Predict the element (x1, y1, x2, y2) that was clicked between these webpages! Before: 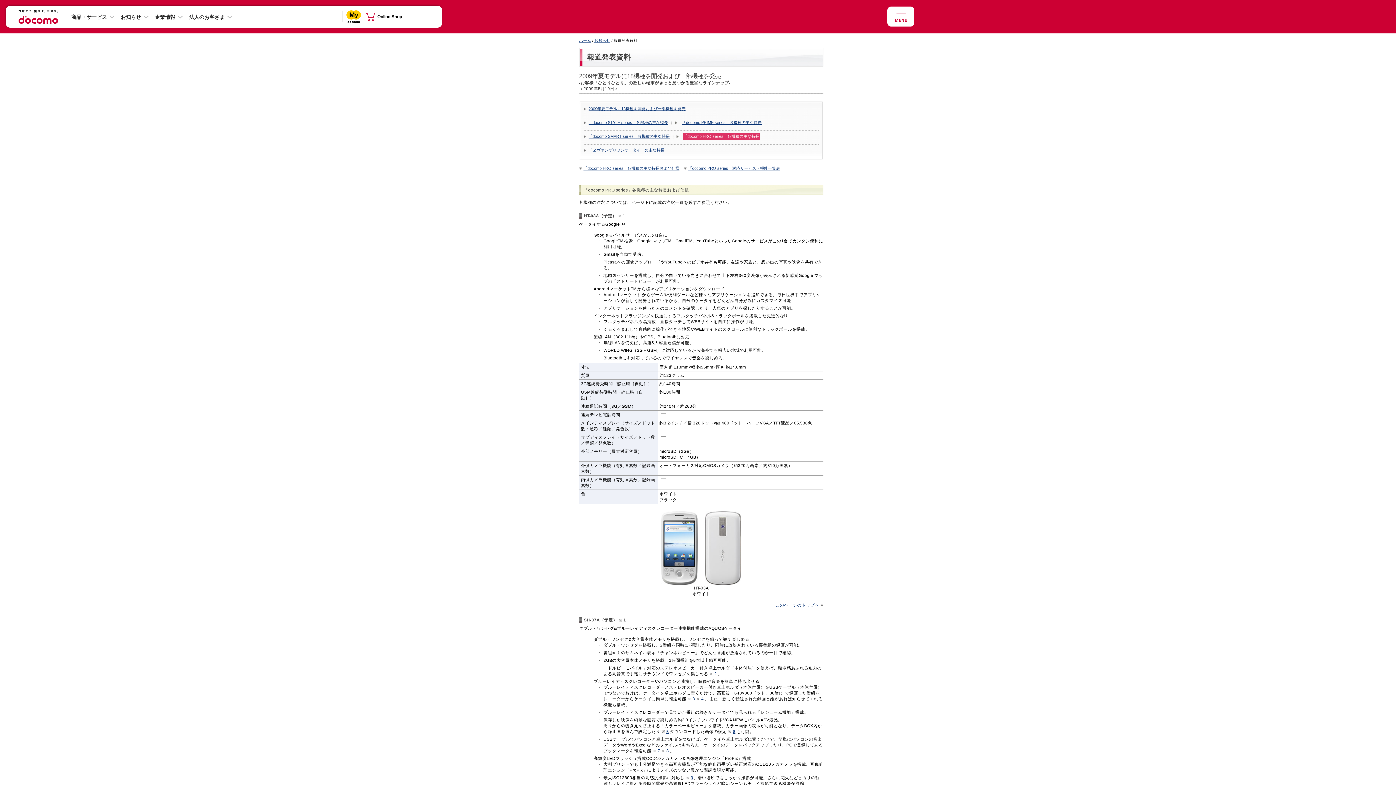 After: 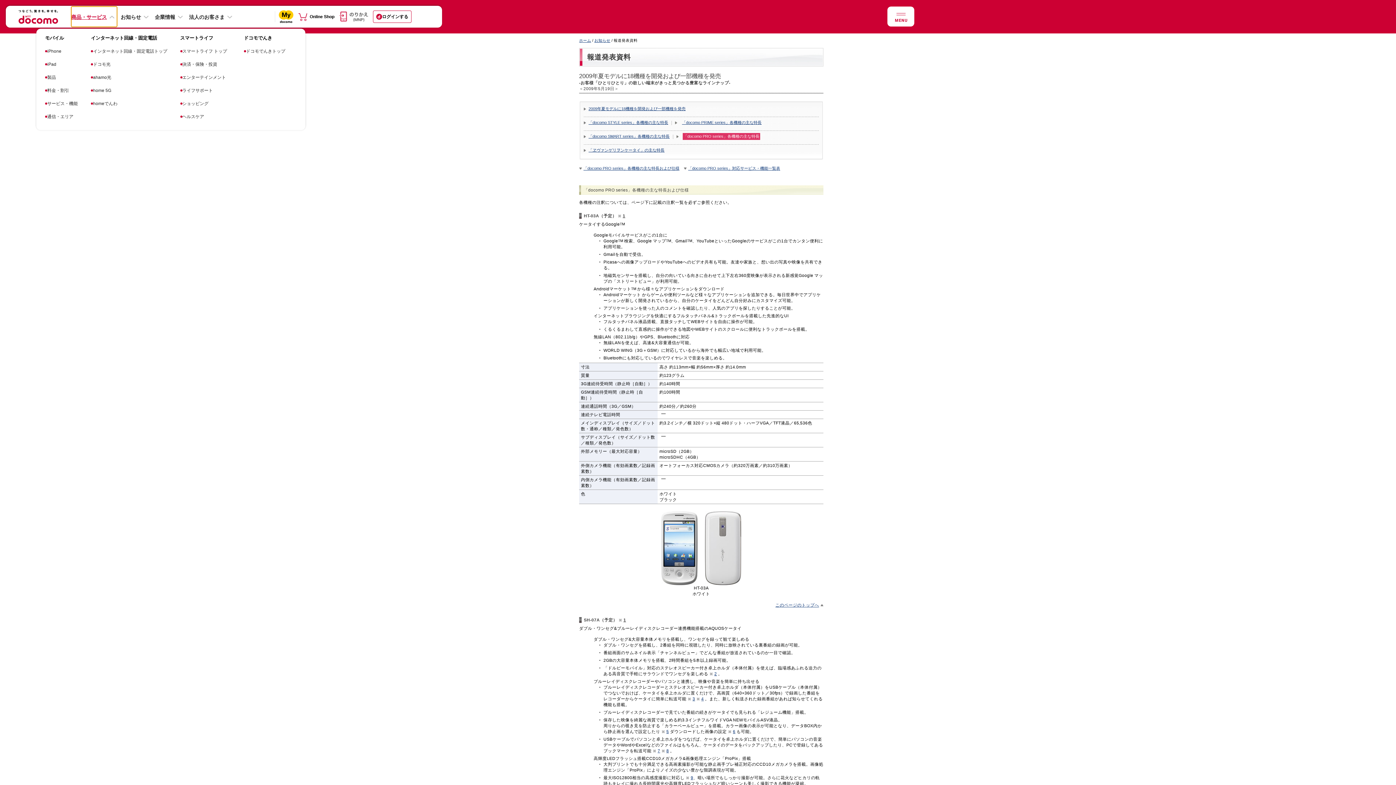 Action: label: 商品・サービス bbox: (71, 6, 117, 26)